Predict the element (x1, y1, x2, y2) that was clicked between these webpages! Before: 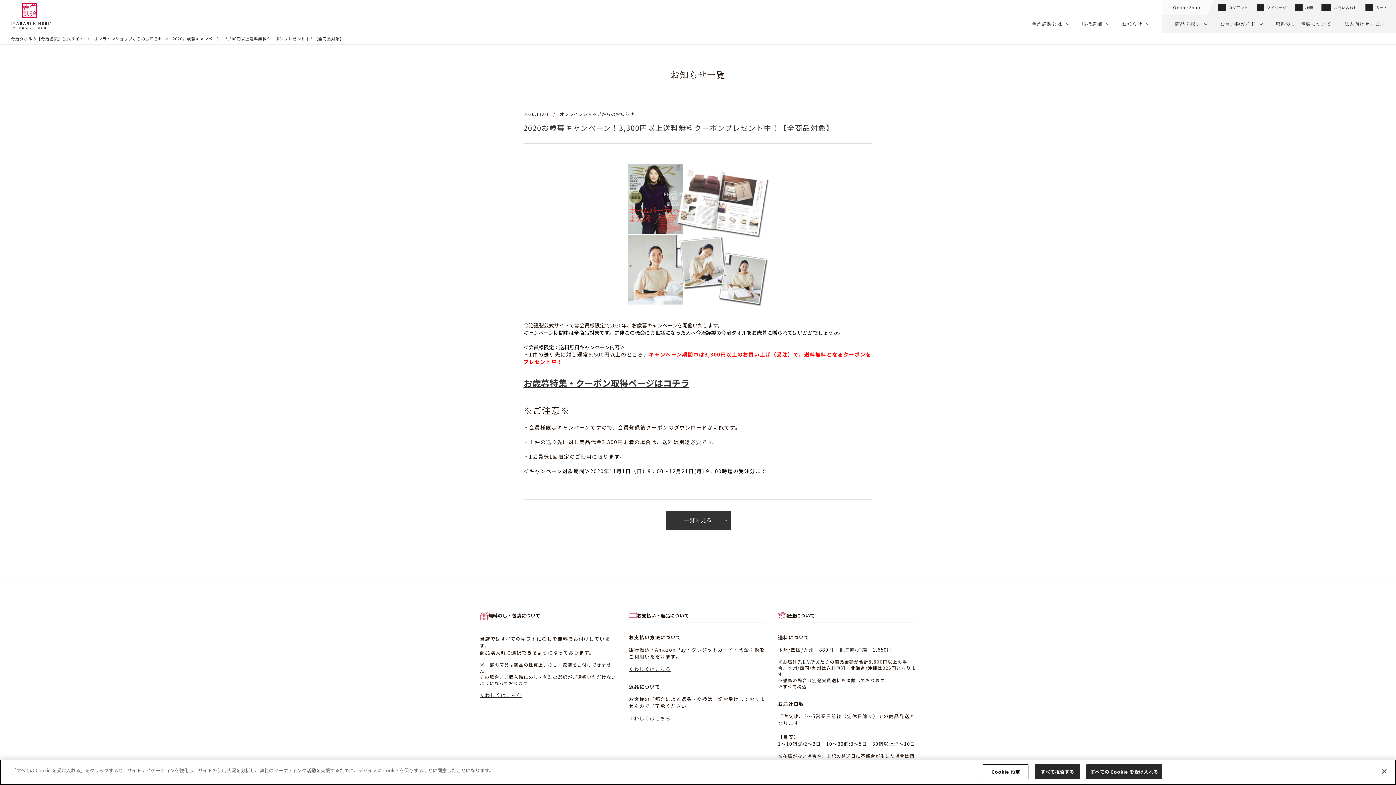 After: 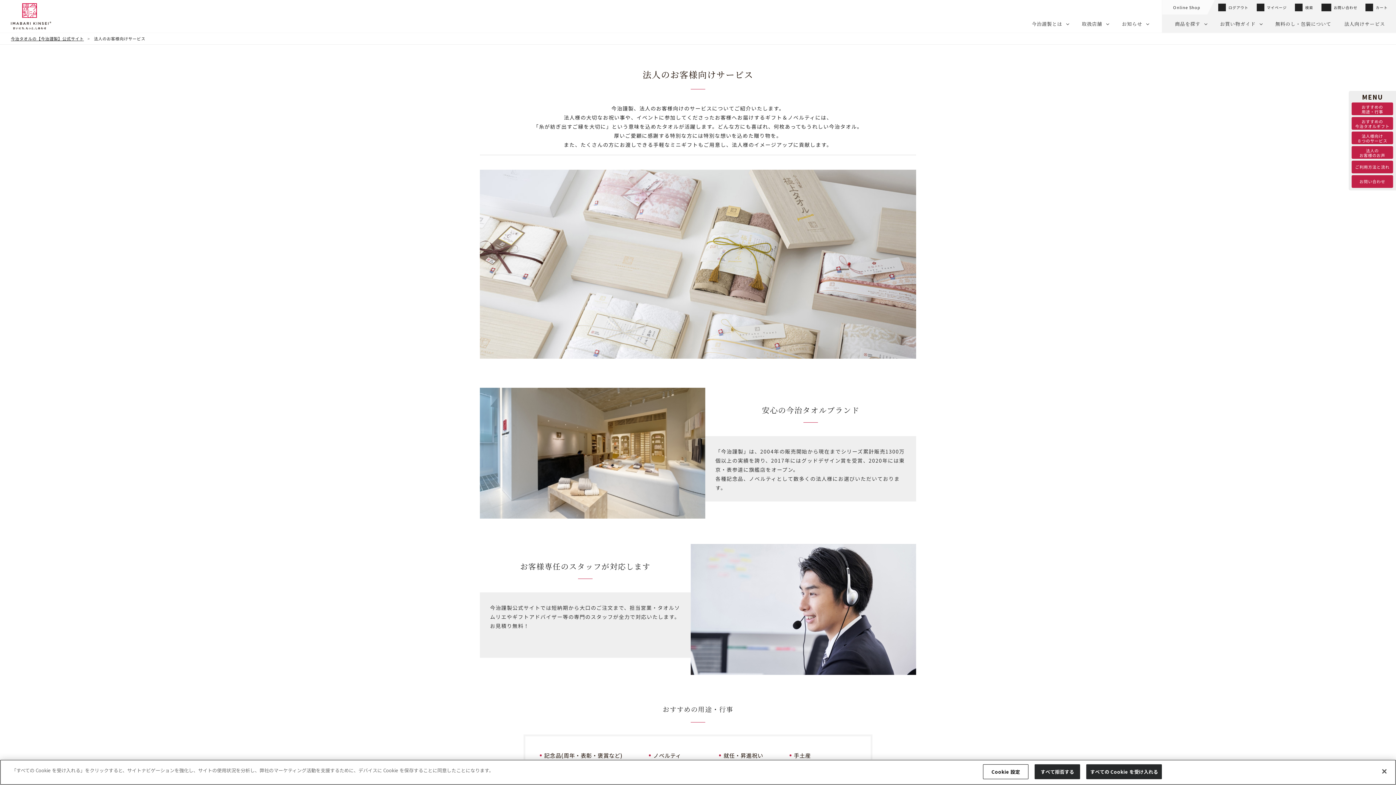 Action: bbox: (1344, 20, 1385, 27) label: 法人向けサービス